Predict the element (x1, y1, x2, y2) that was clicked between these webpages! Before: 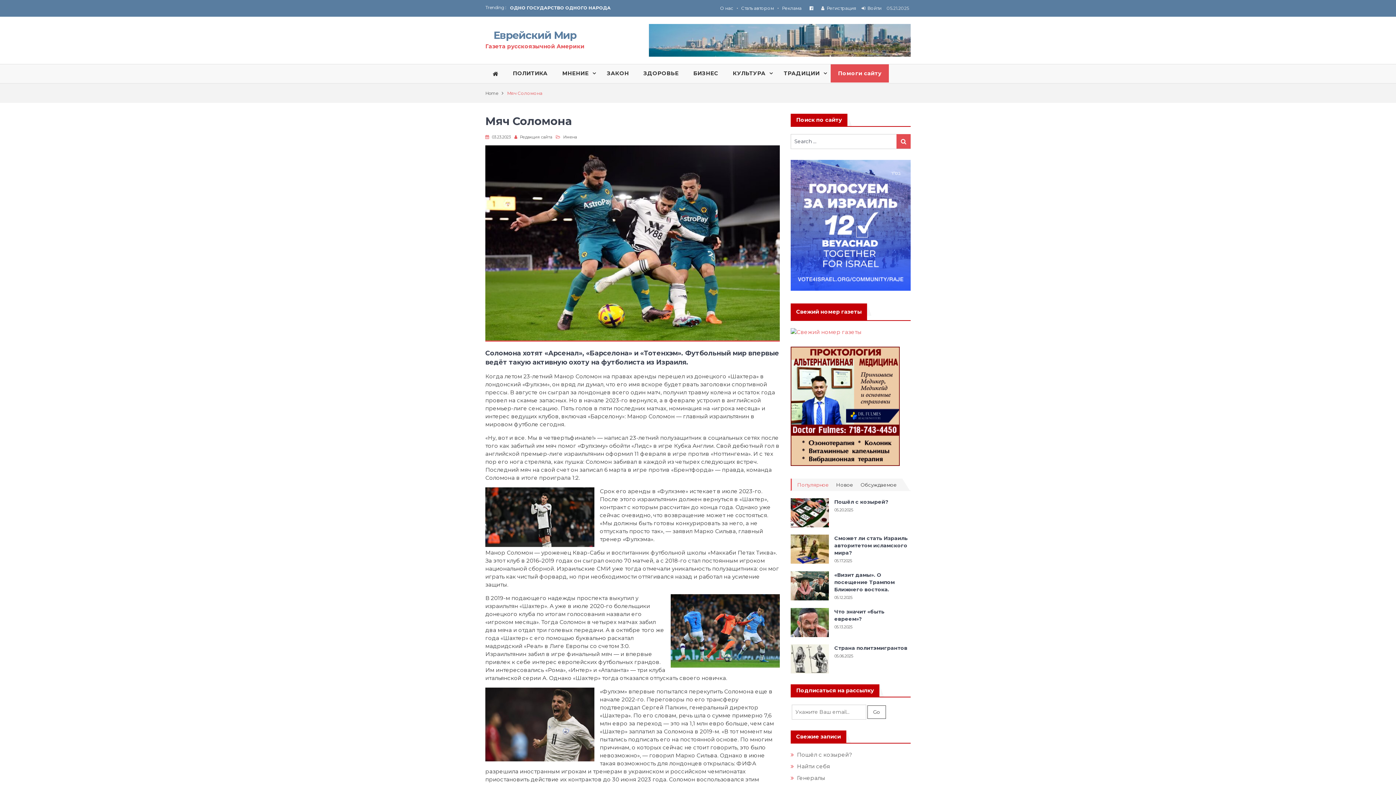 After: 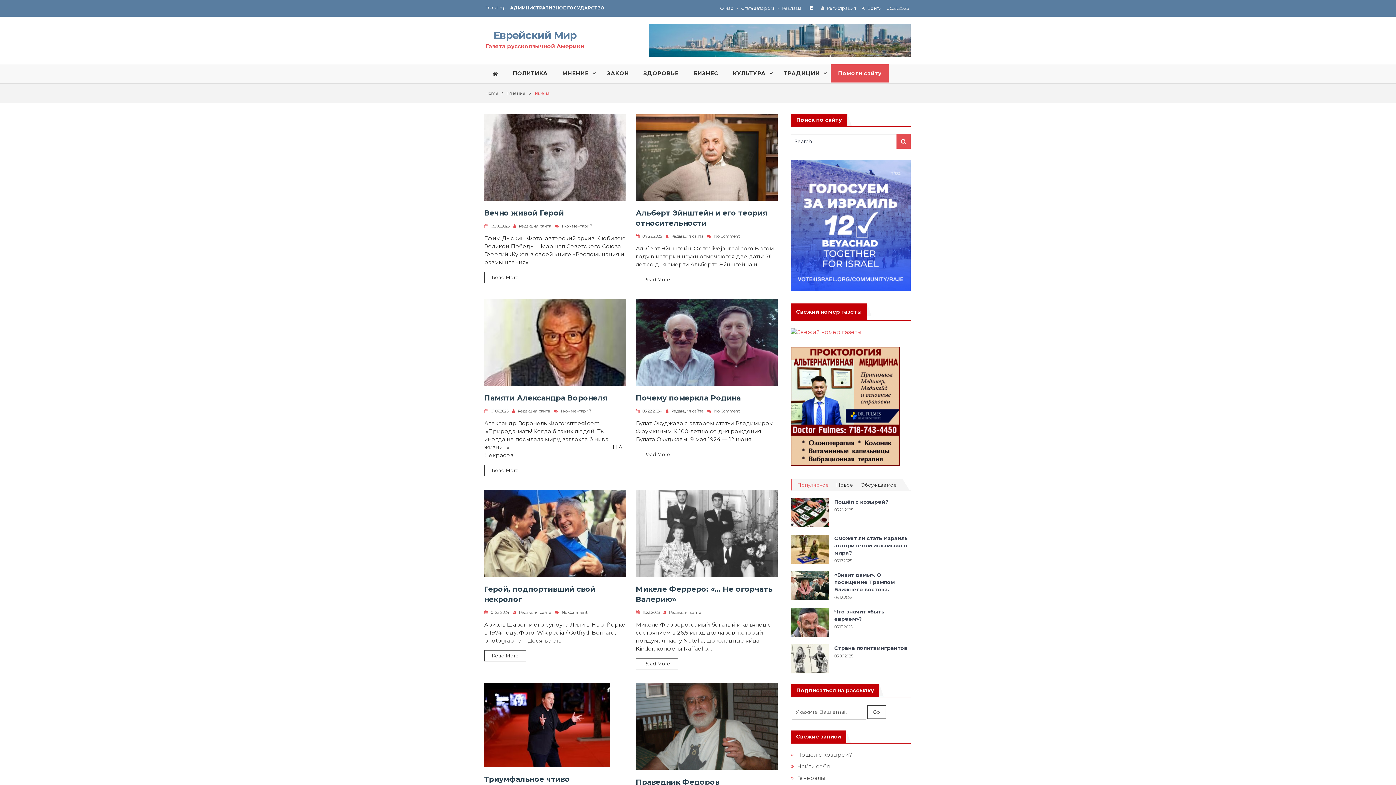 Action: bbox: (563, 134, 577, 139) label: Имена